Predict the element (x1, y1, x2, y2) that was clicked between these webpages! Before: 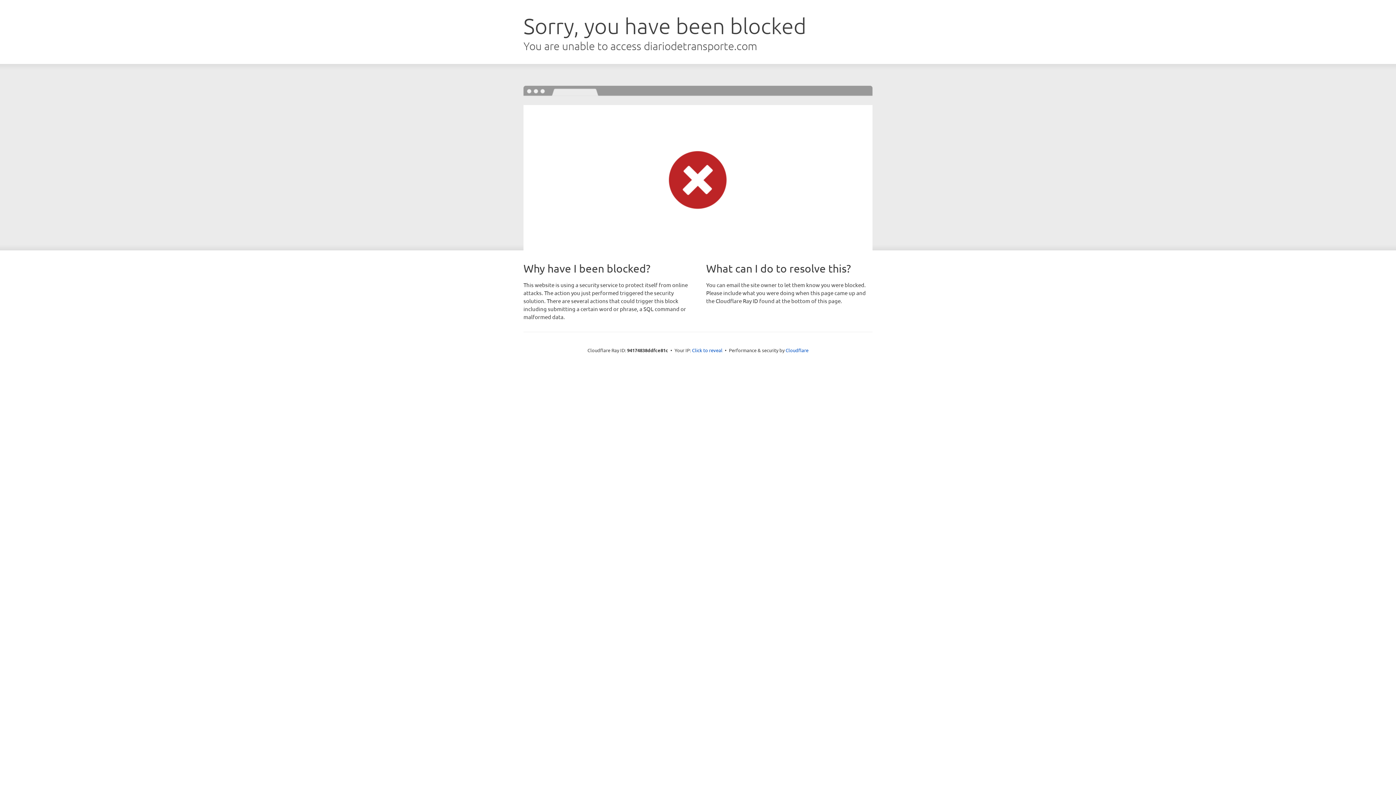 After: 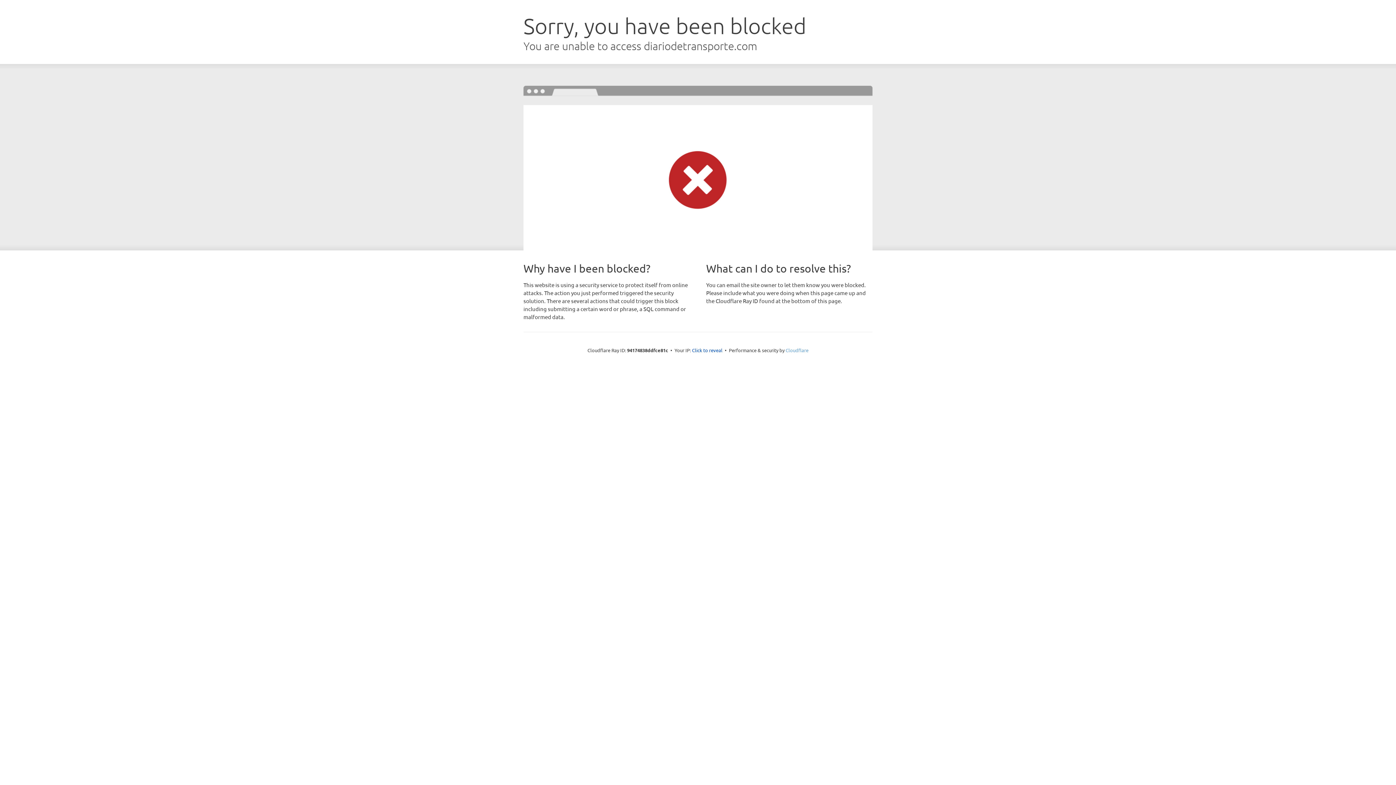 Action: label: Cloudflare bbox: (785, 347, 808, 353)